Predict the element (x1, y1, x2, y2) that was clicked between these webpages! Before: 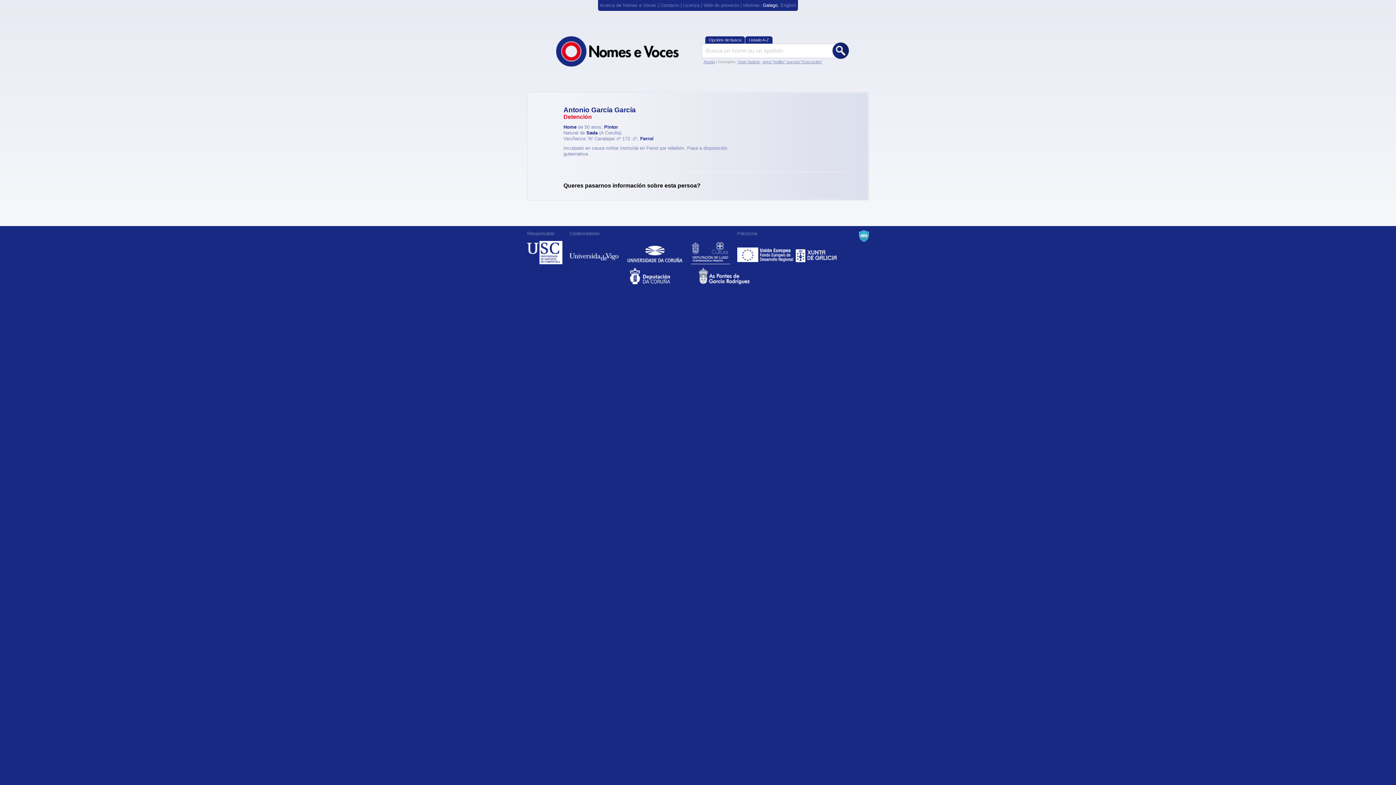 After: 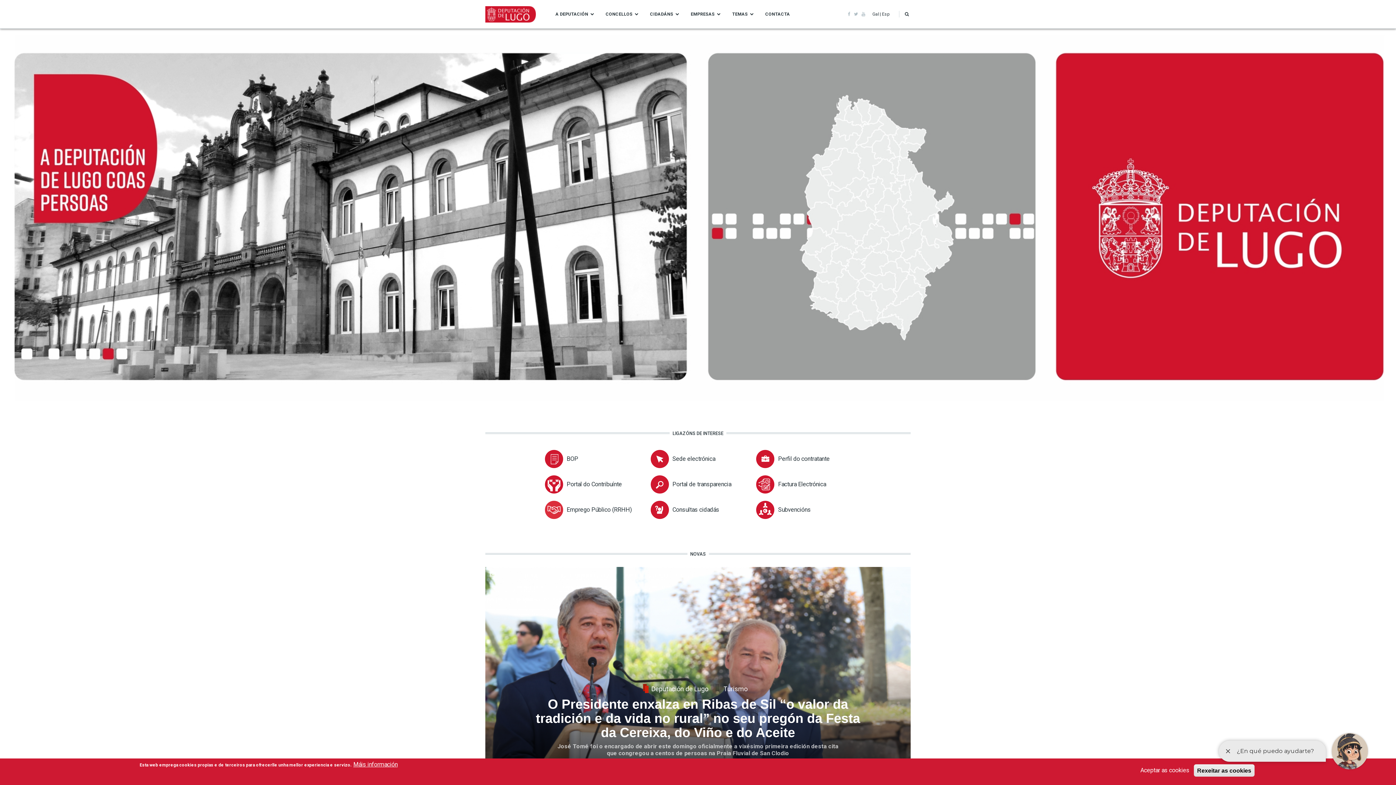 Action: label: Deputación de Lugo bbox: (691, 241, 730, 264)